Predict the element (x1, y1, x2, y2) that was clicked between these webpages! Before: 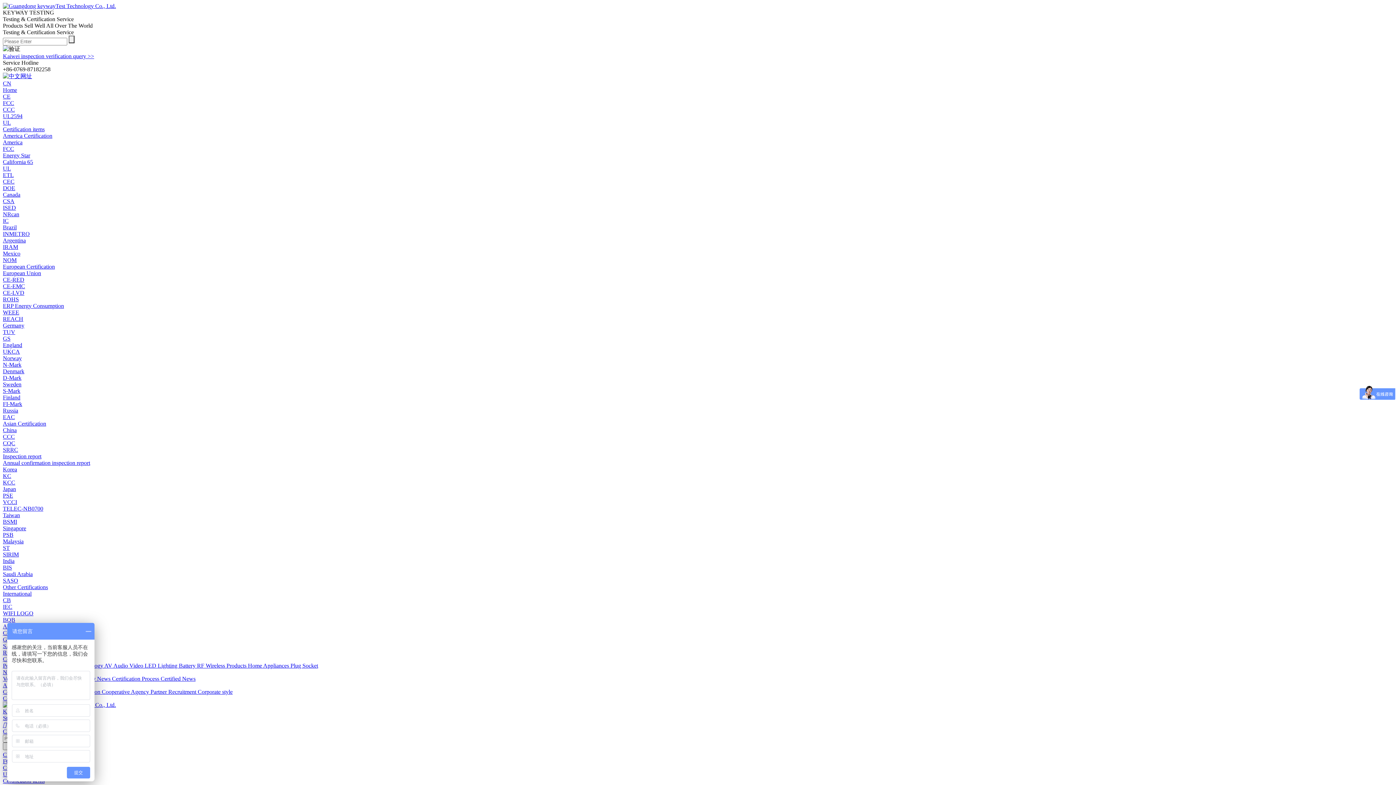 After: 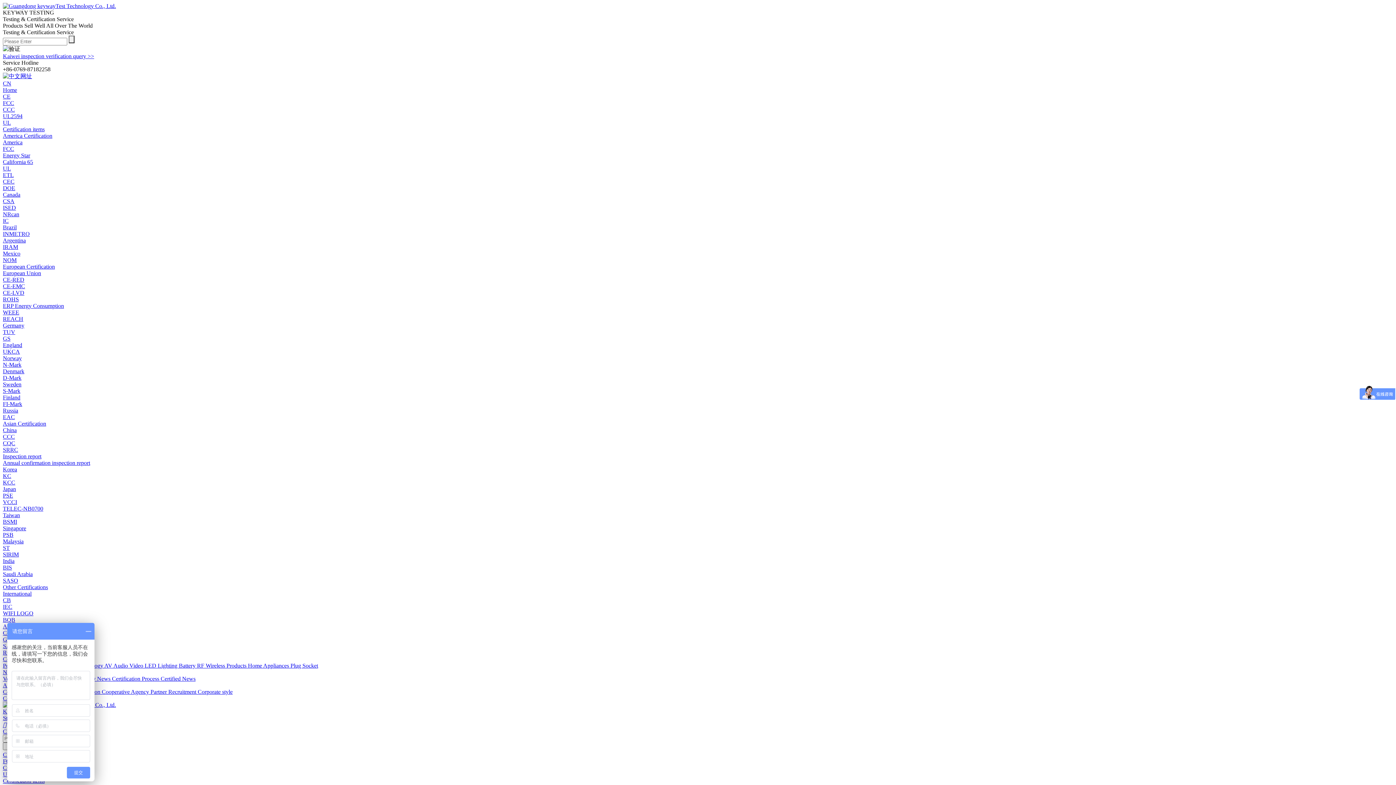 Action: label: Finland bbox: (2, 394, 20, 400)